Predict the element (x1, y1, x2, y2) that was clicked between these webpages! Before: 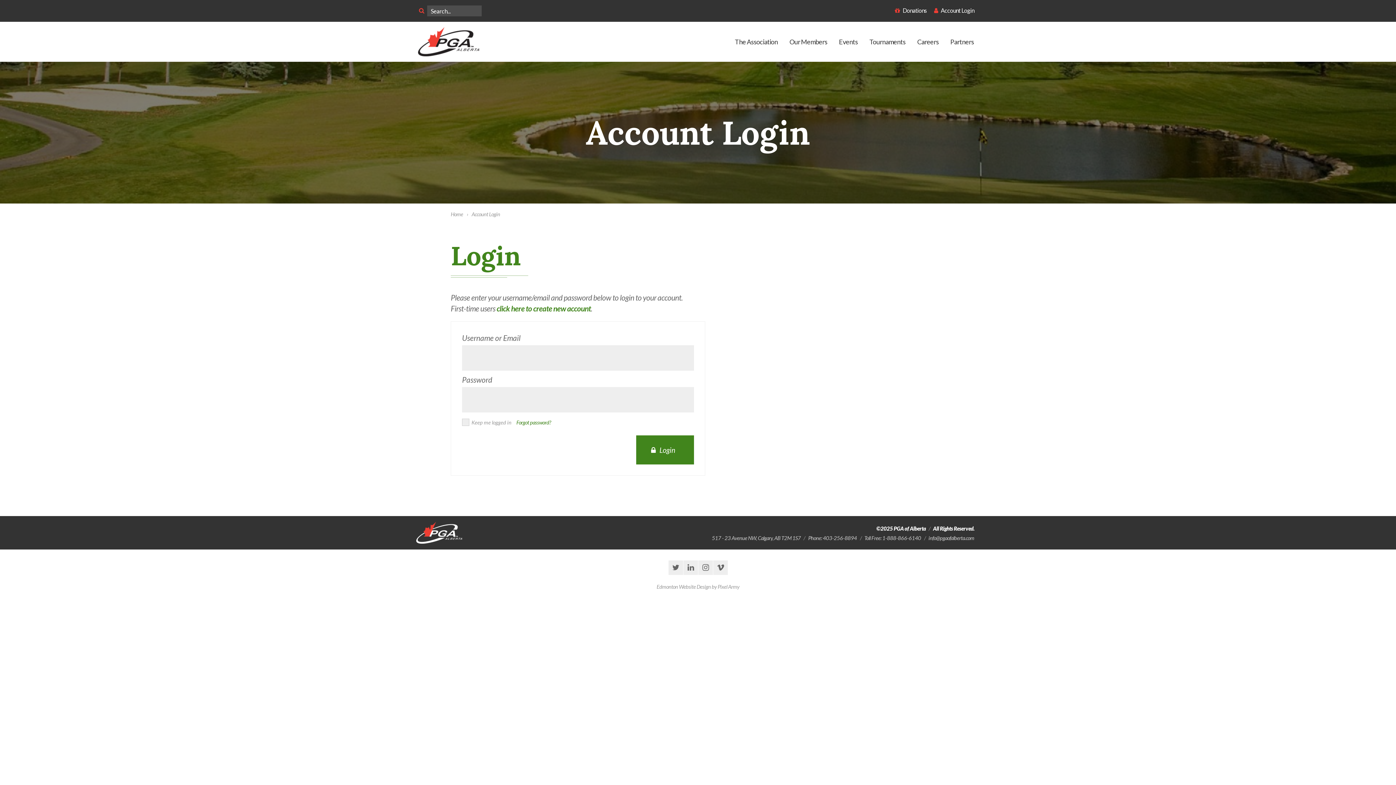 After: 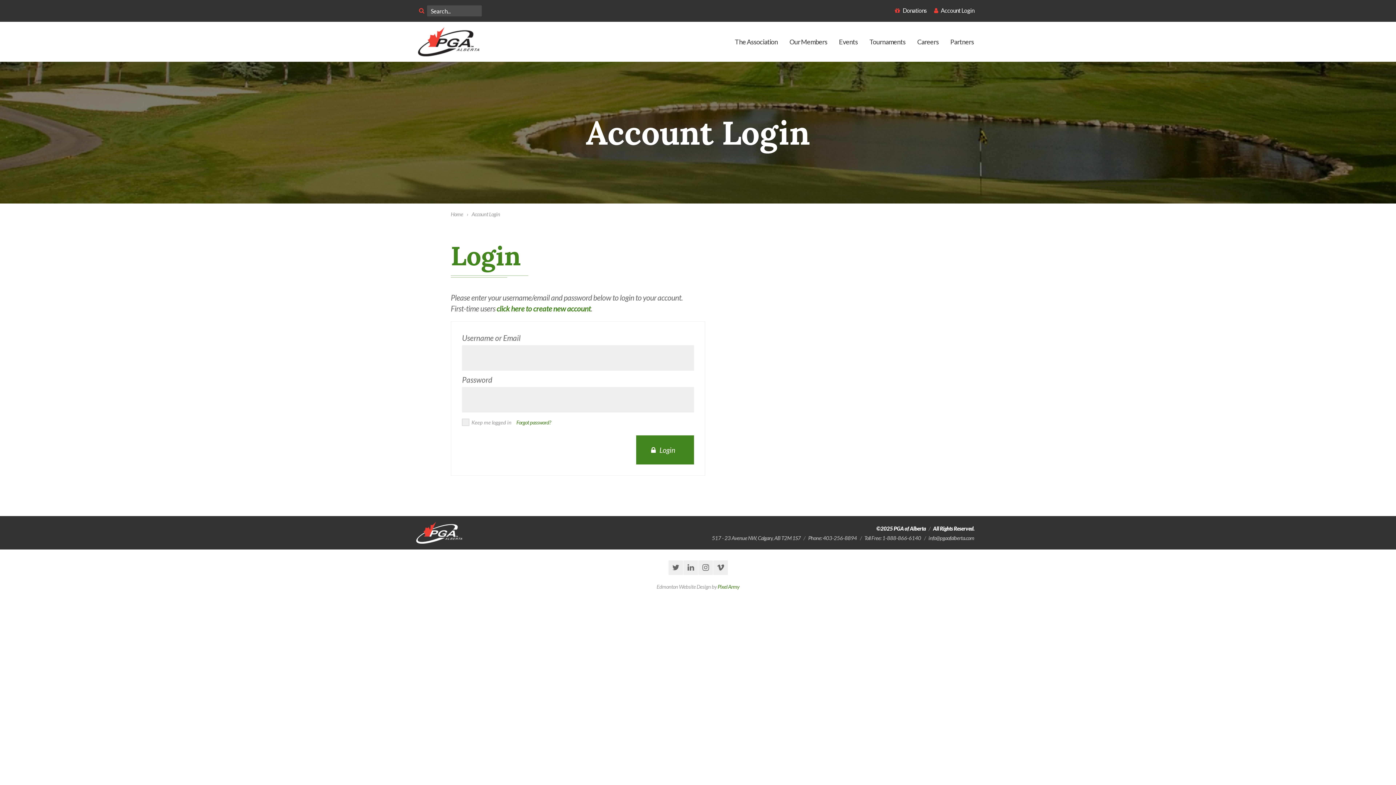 Action: bbox: (717, 583, 739, 590) label: Pixel Army